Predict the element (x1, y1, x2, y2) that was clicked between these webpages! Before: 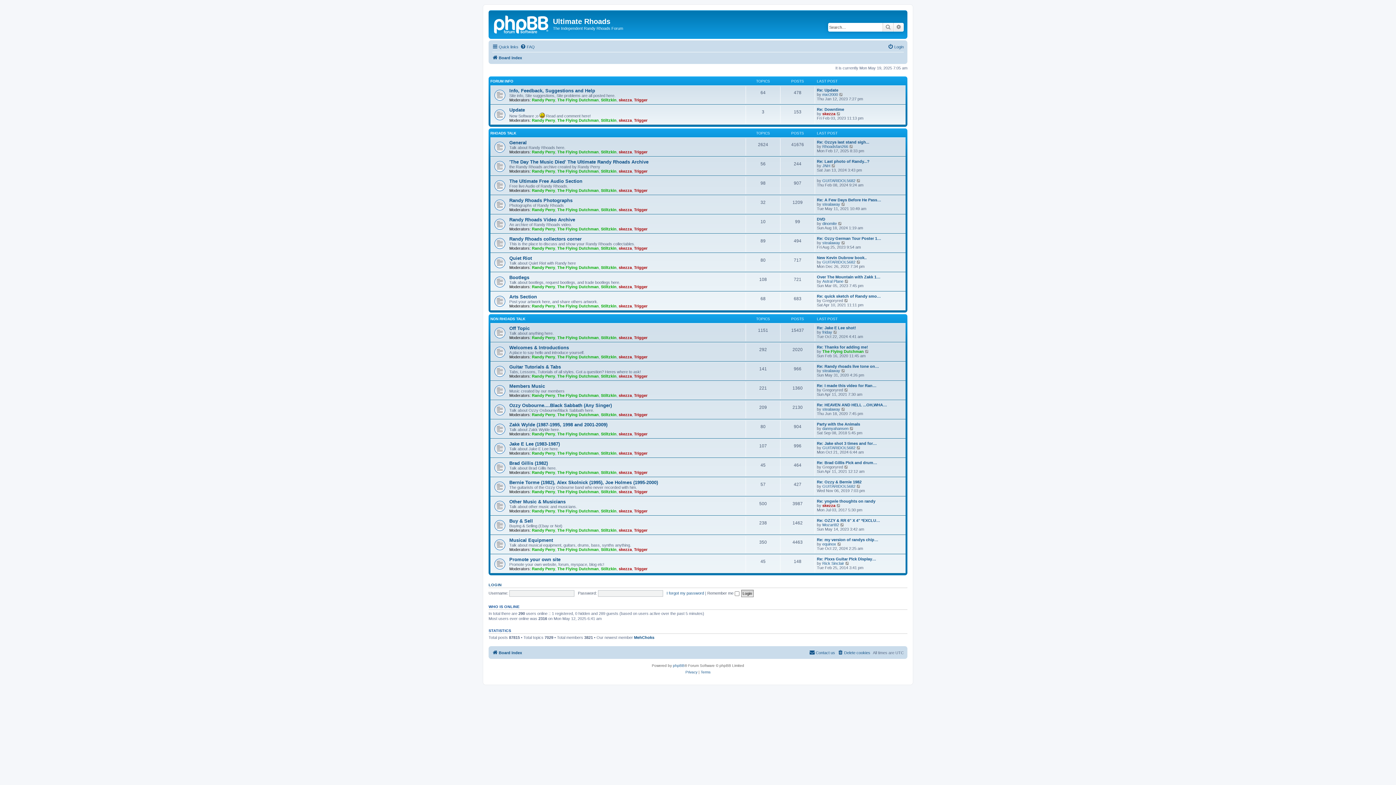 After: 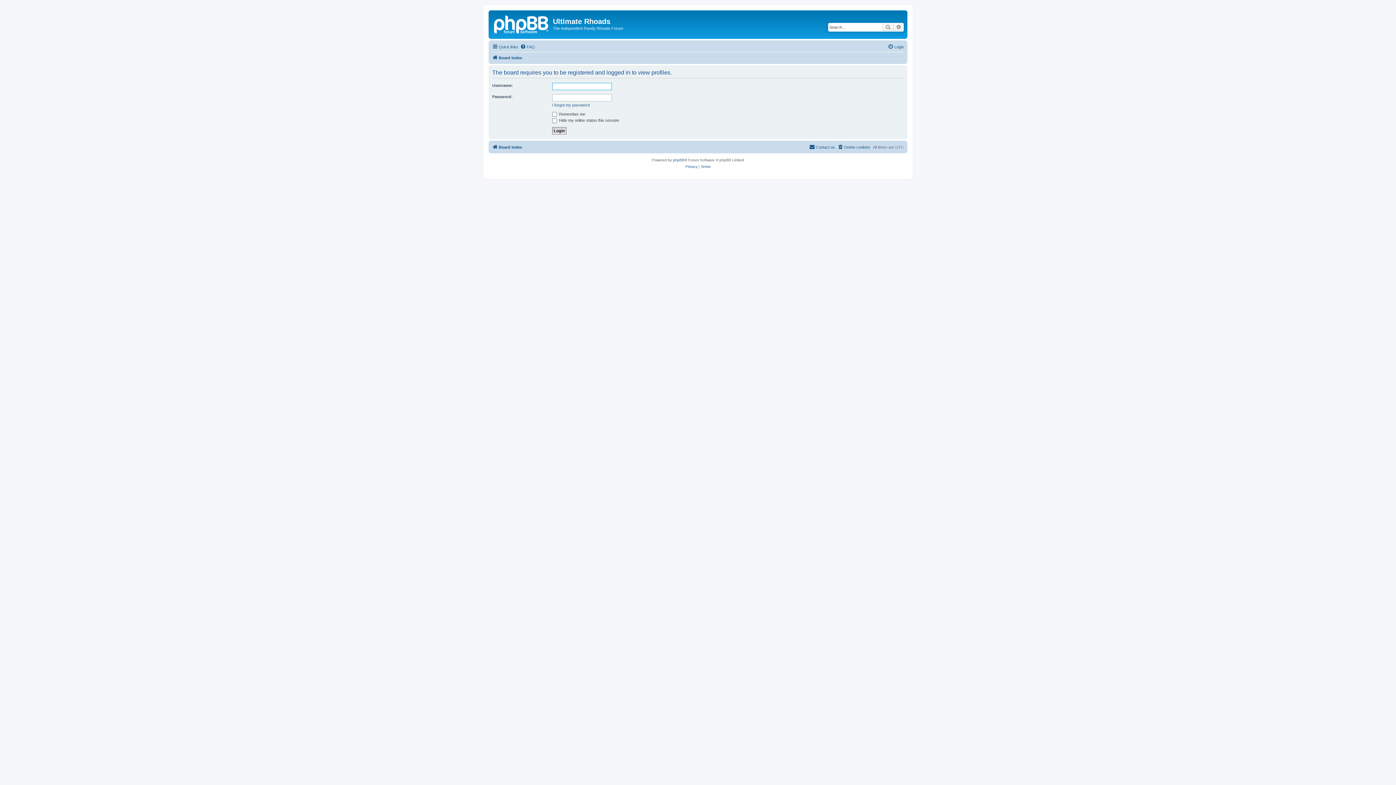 Action: bbox: (634, 451, 647, 455) label: Trigger